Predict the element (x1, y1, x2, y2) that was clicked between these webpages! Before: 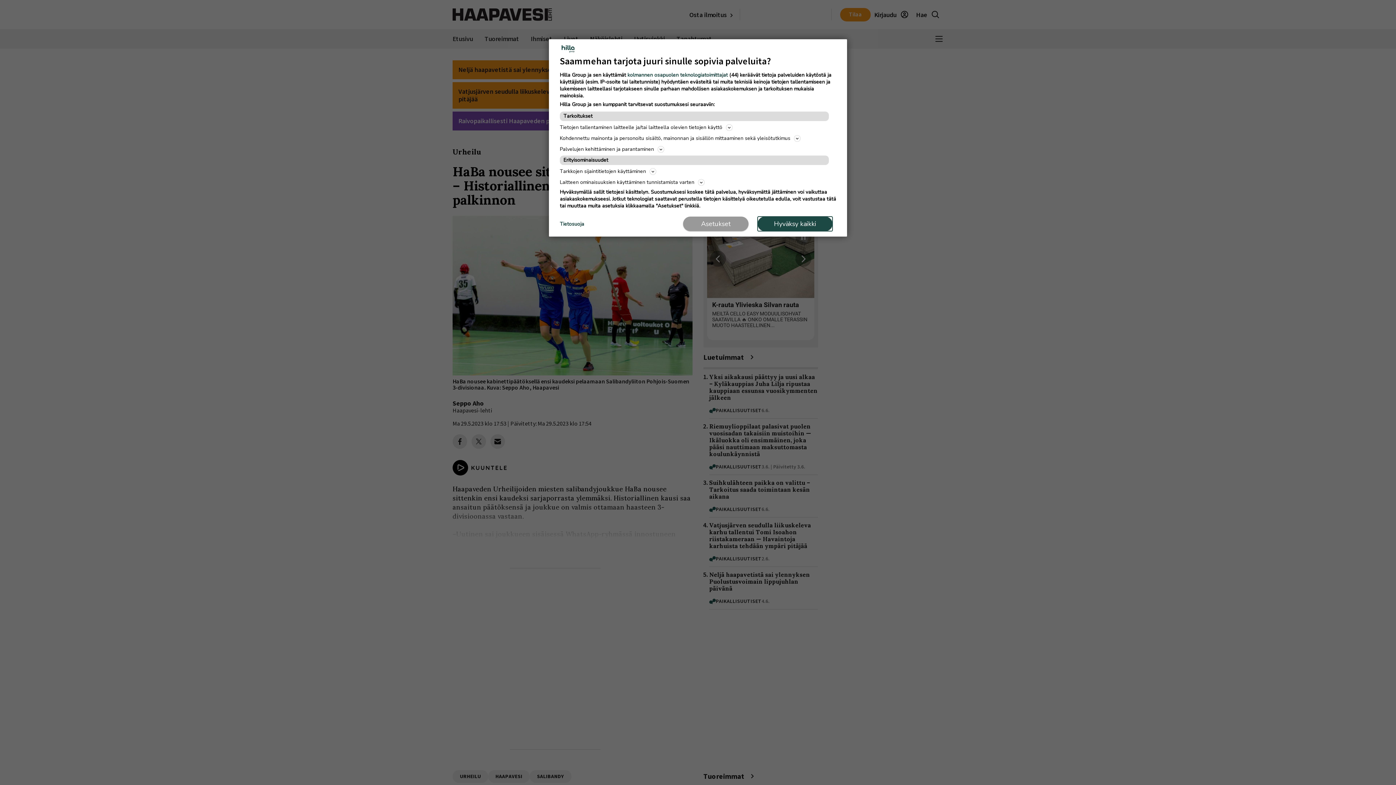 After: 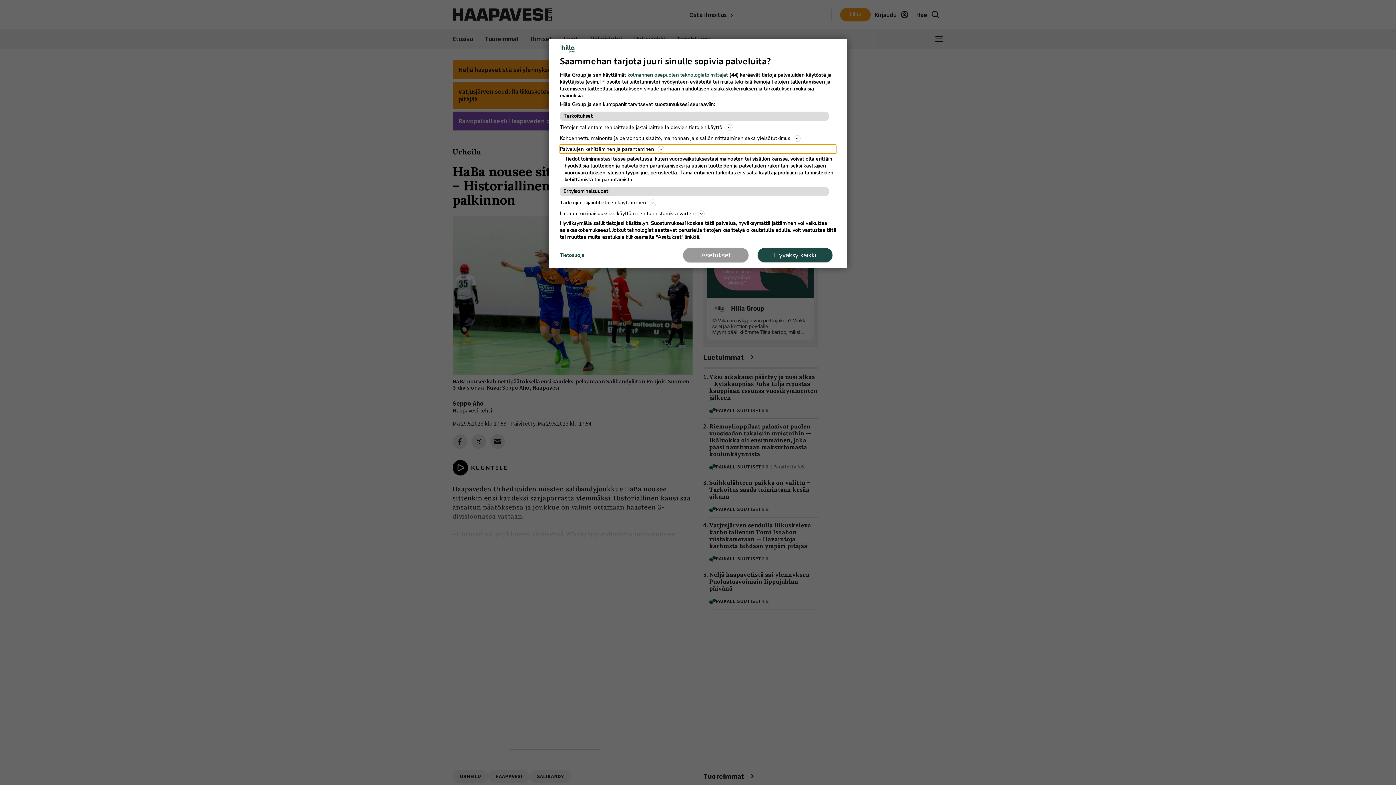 Action: bbox: (560, 144, 836, 153) label: Palvelujen kehittäminen ja parantaminen